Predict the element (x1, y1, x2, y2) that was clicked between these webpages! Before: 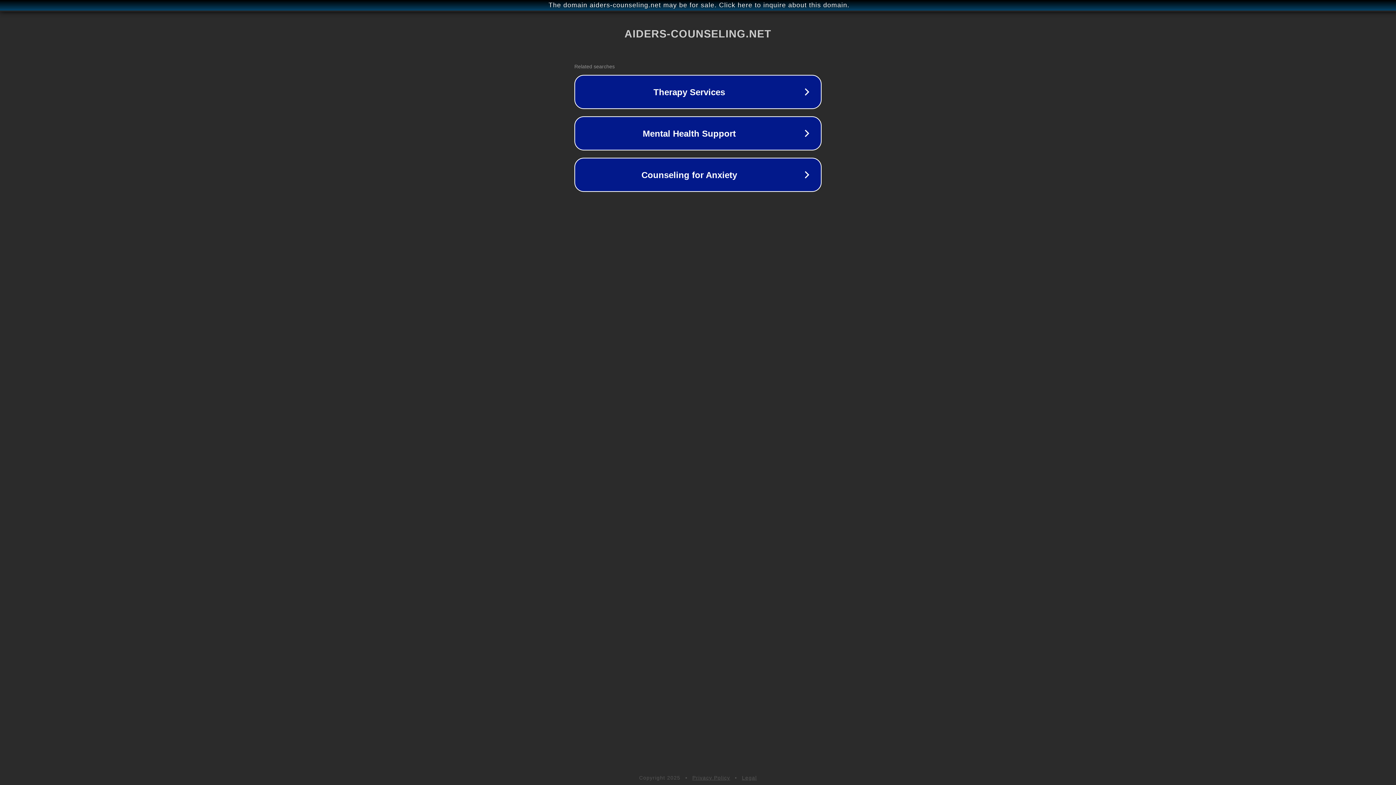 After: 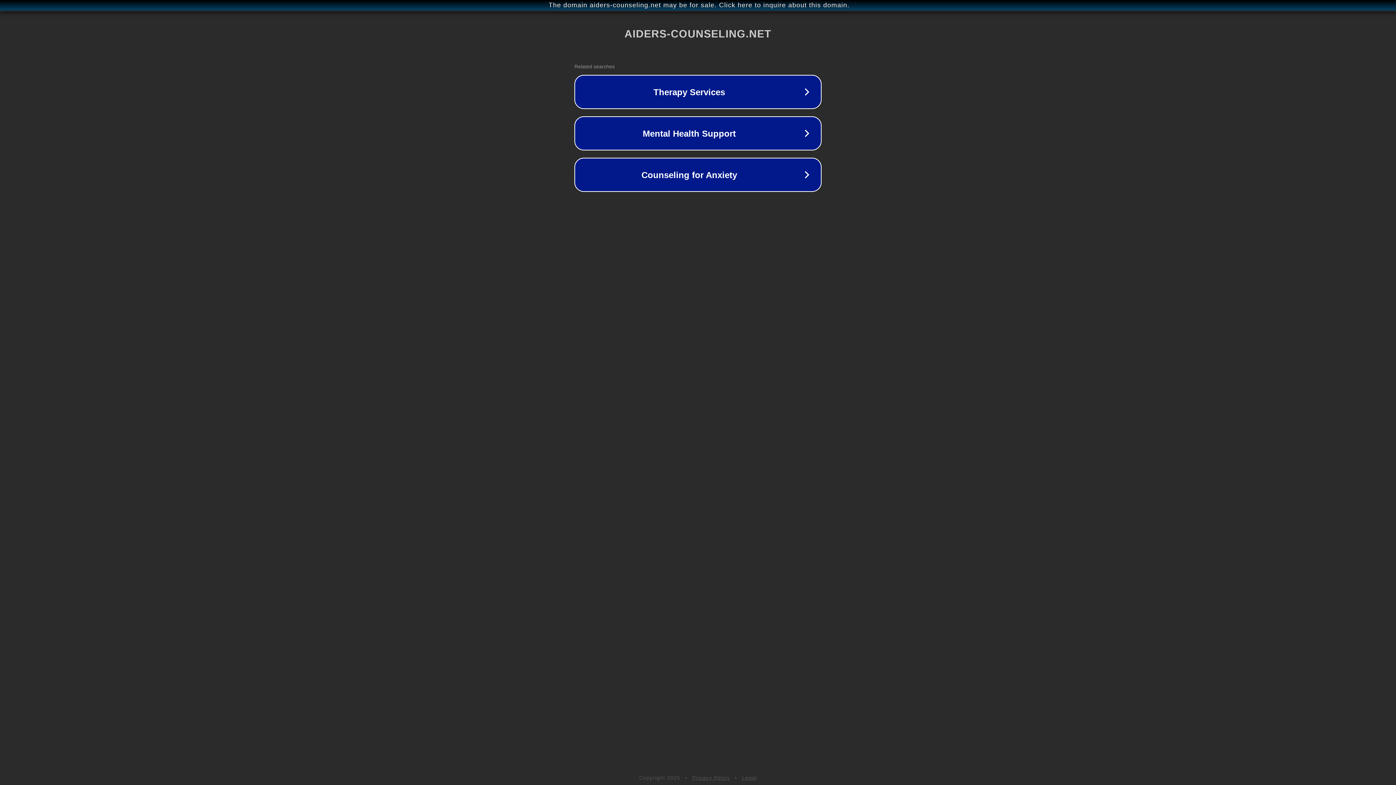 Action: label: Legal bbox: (742, 775, 757, 781)